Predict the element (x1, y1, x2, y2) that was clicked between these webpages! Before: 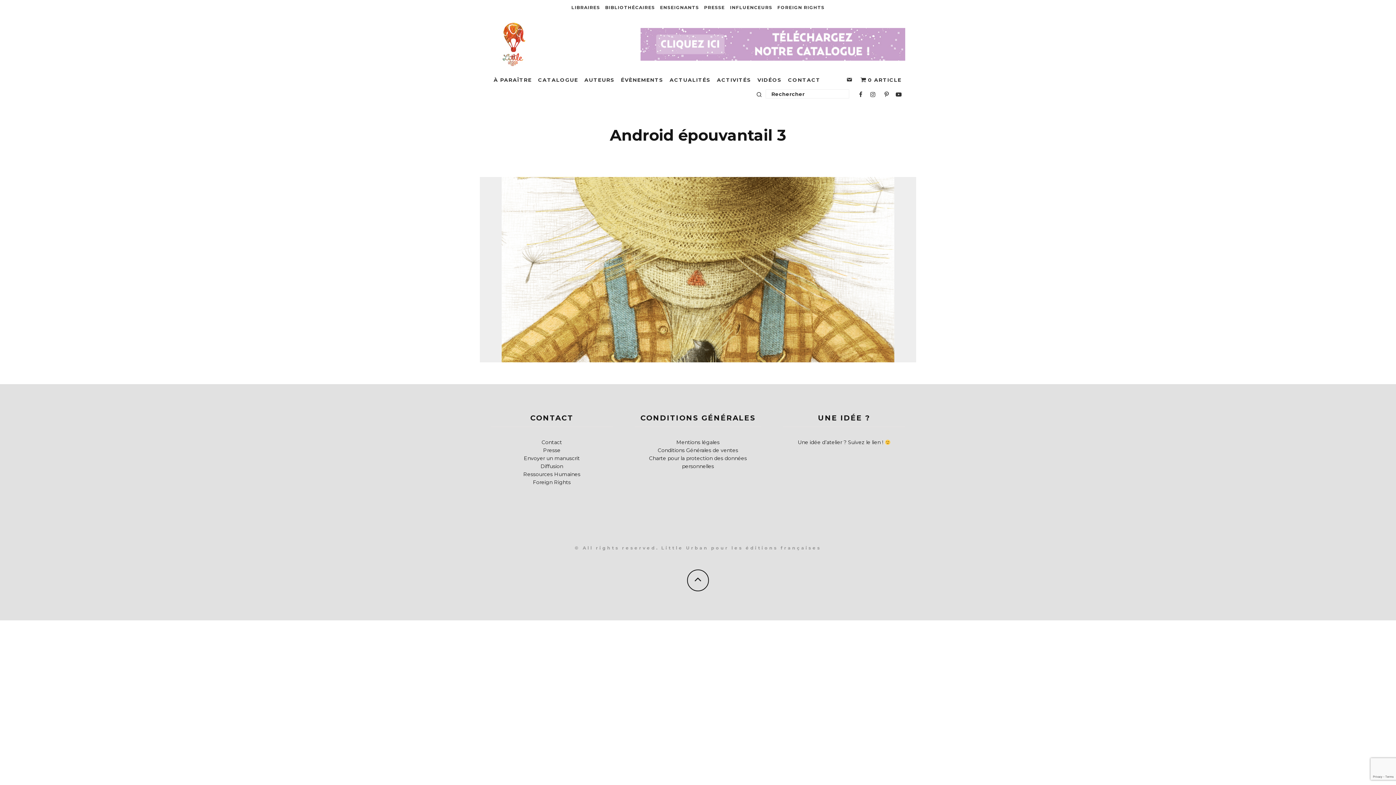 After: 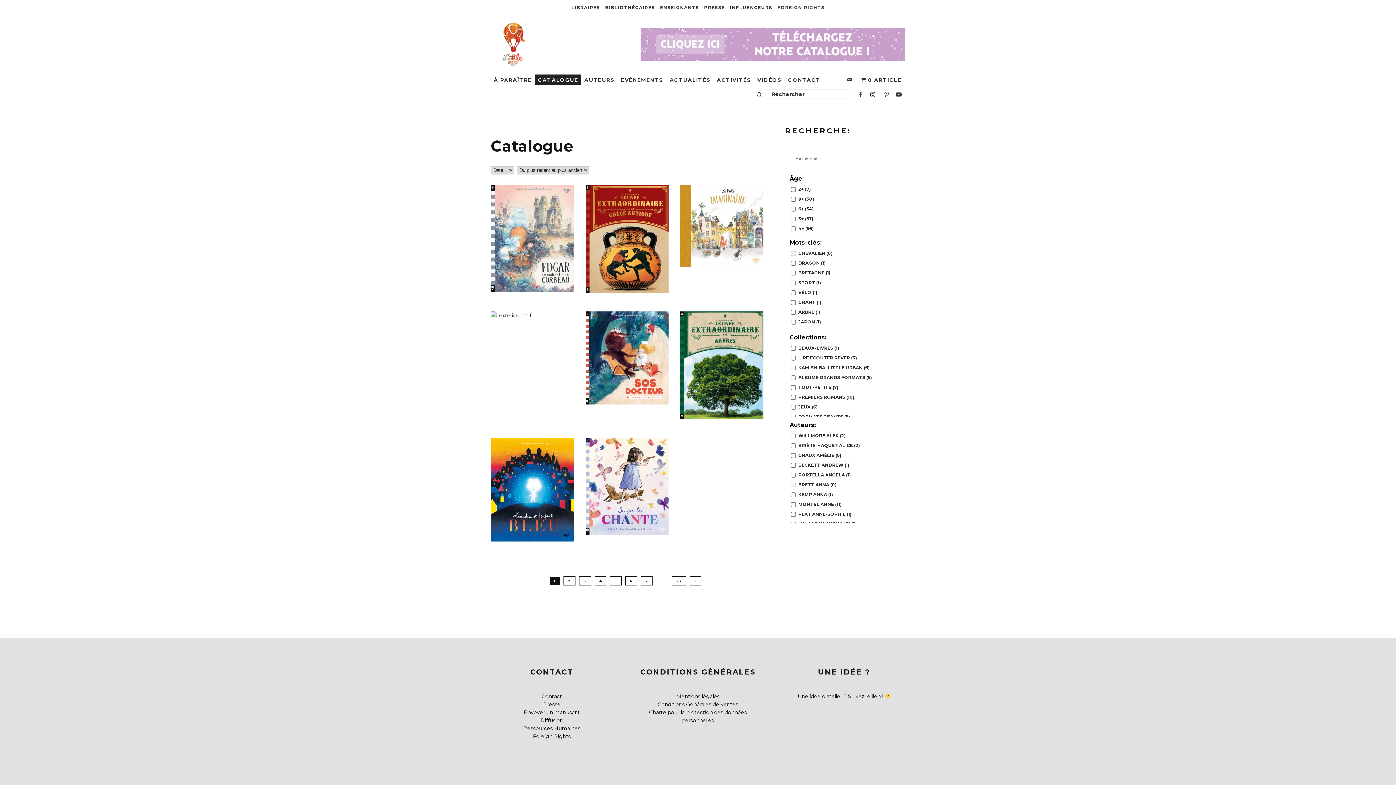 Action: label: CATALOGUE bbox: (535, 74, 581, 85)